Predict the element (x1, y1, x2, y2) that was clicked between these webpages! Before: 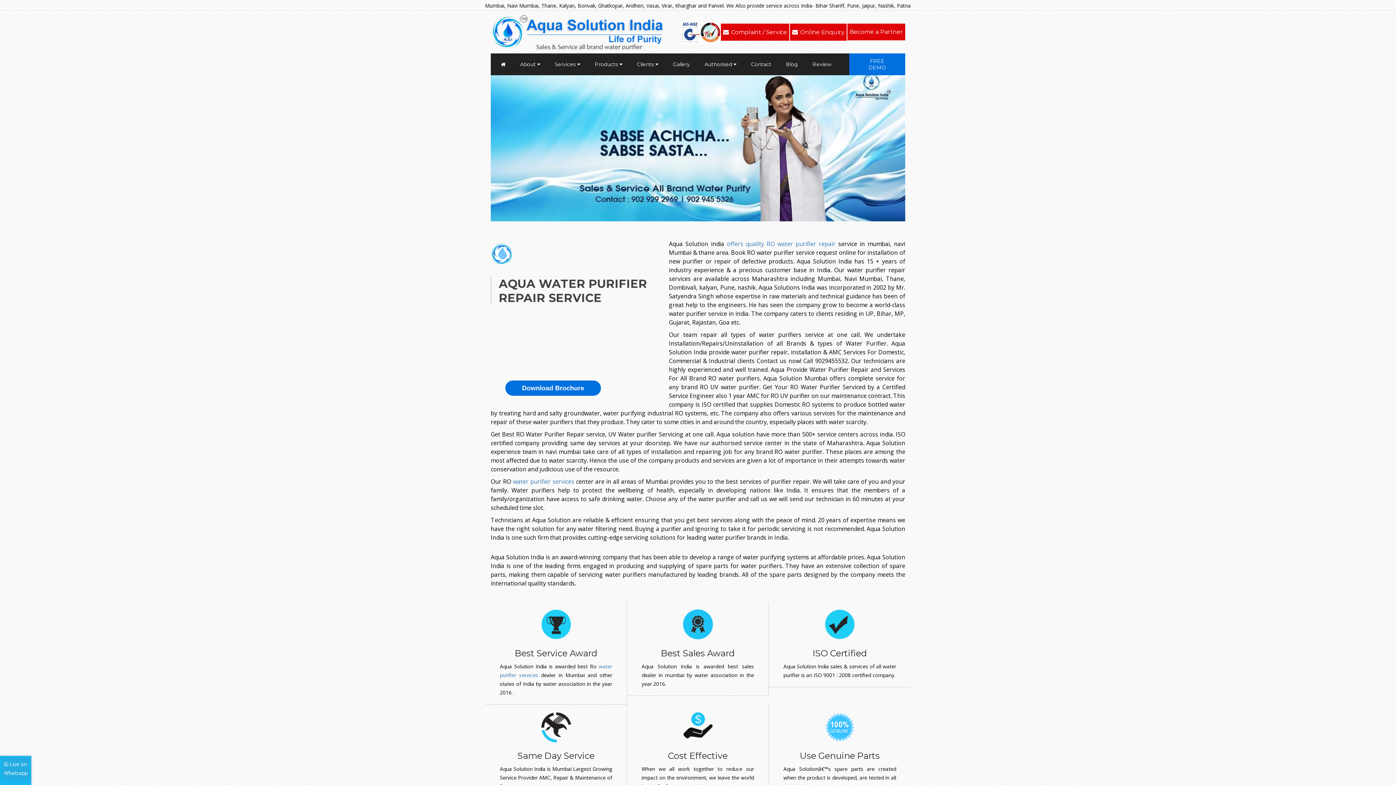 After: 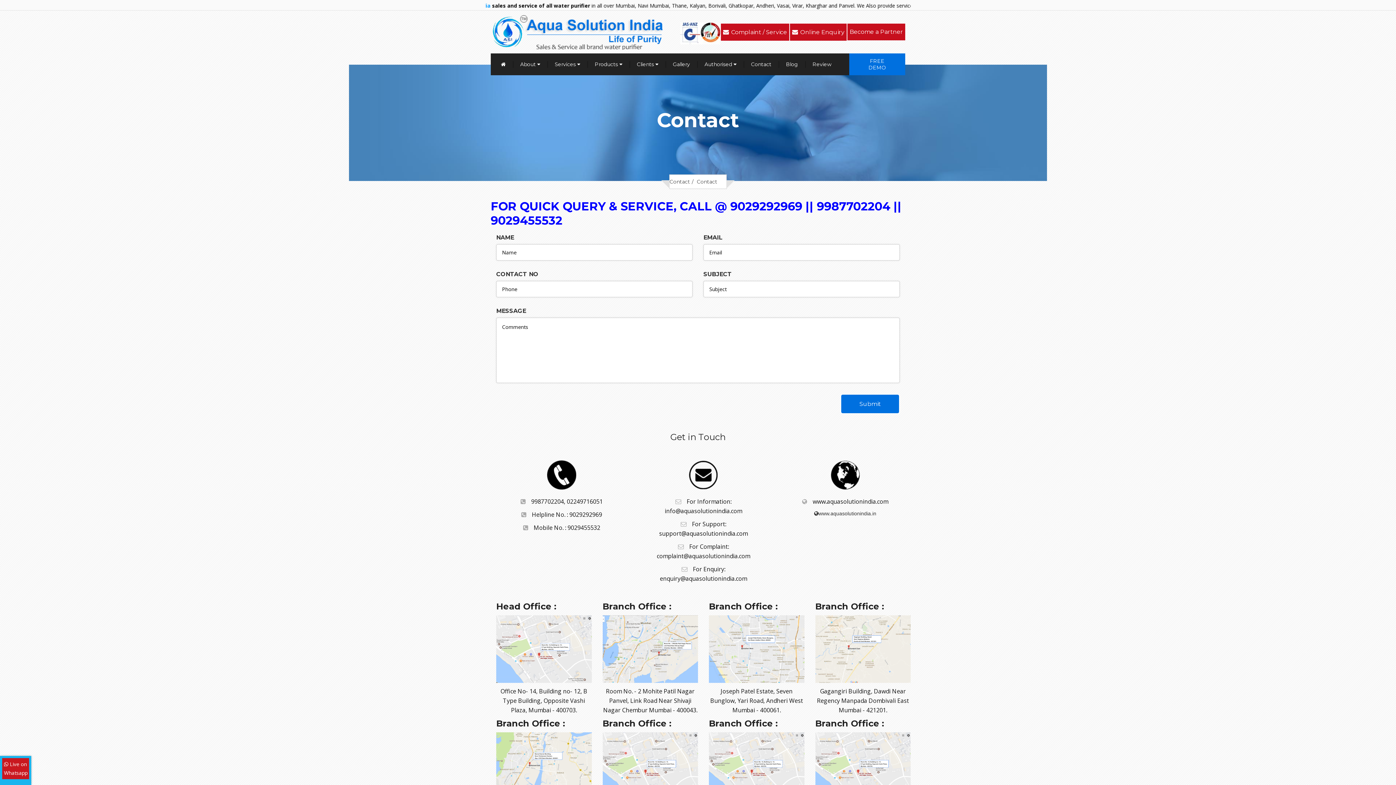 Action: label: offers quality RO water purifier repair bbox: (727, 240, 835, 248)